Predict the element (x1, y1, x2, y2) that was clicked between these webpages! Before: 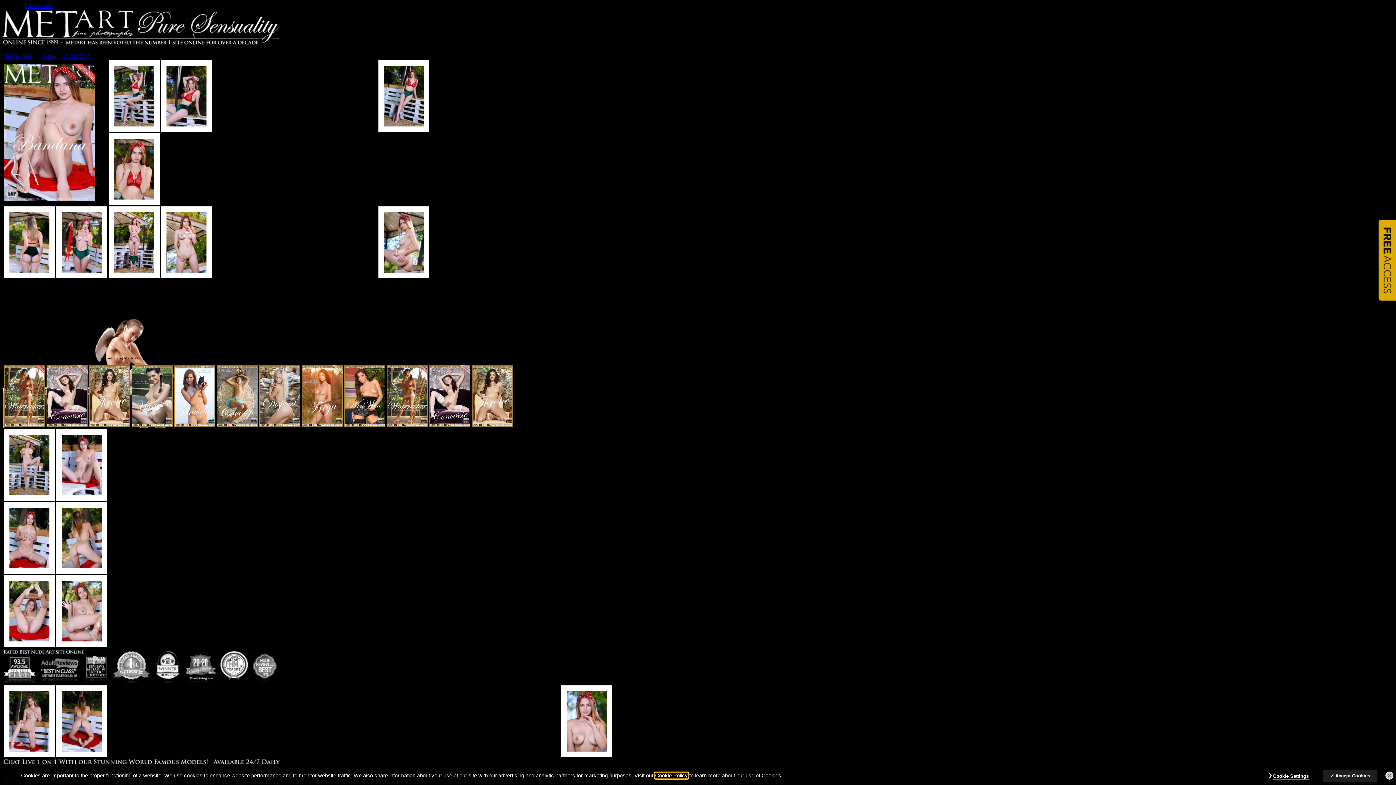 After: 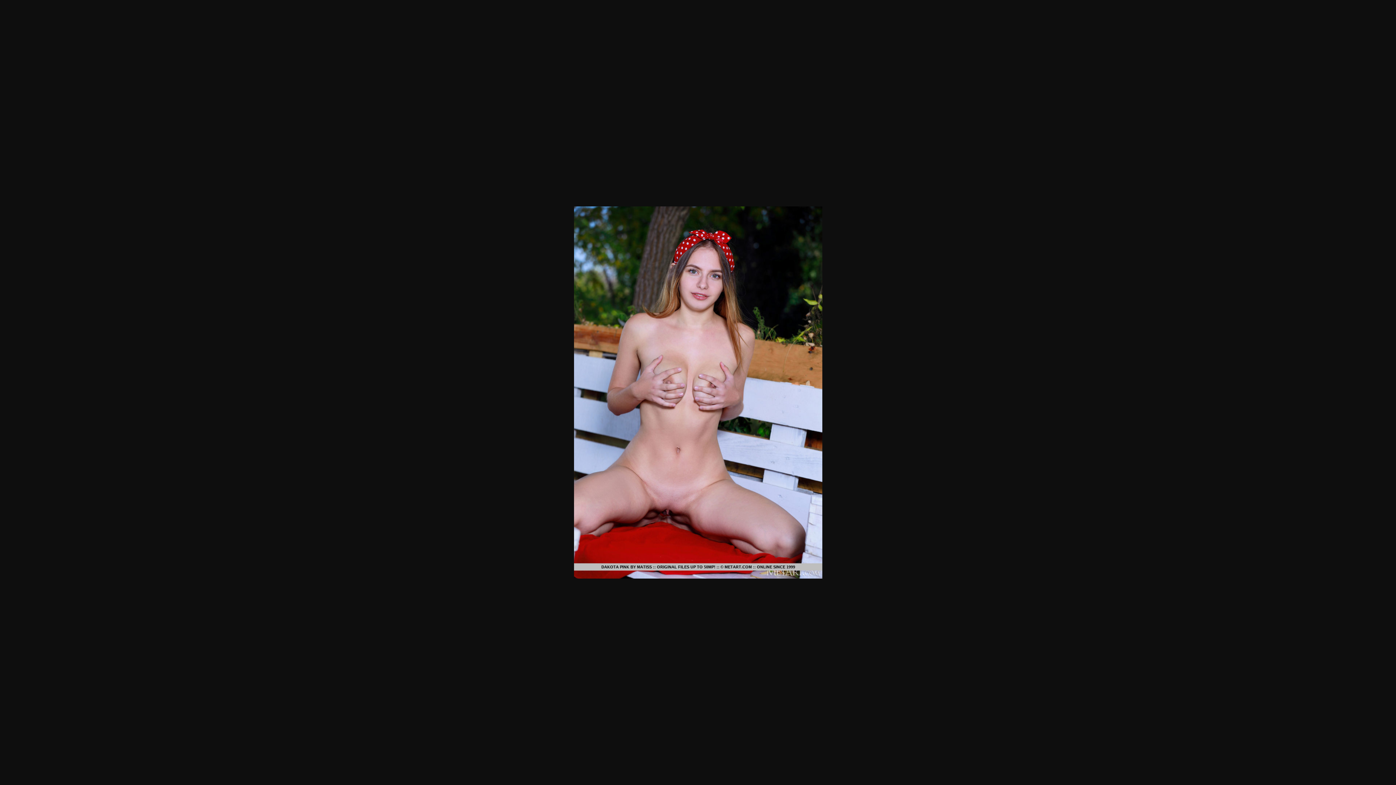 Action: bbox: (9, 508, 49, 568)